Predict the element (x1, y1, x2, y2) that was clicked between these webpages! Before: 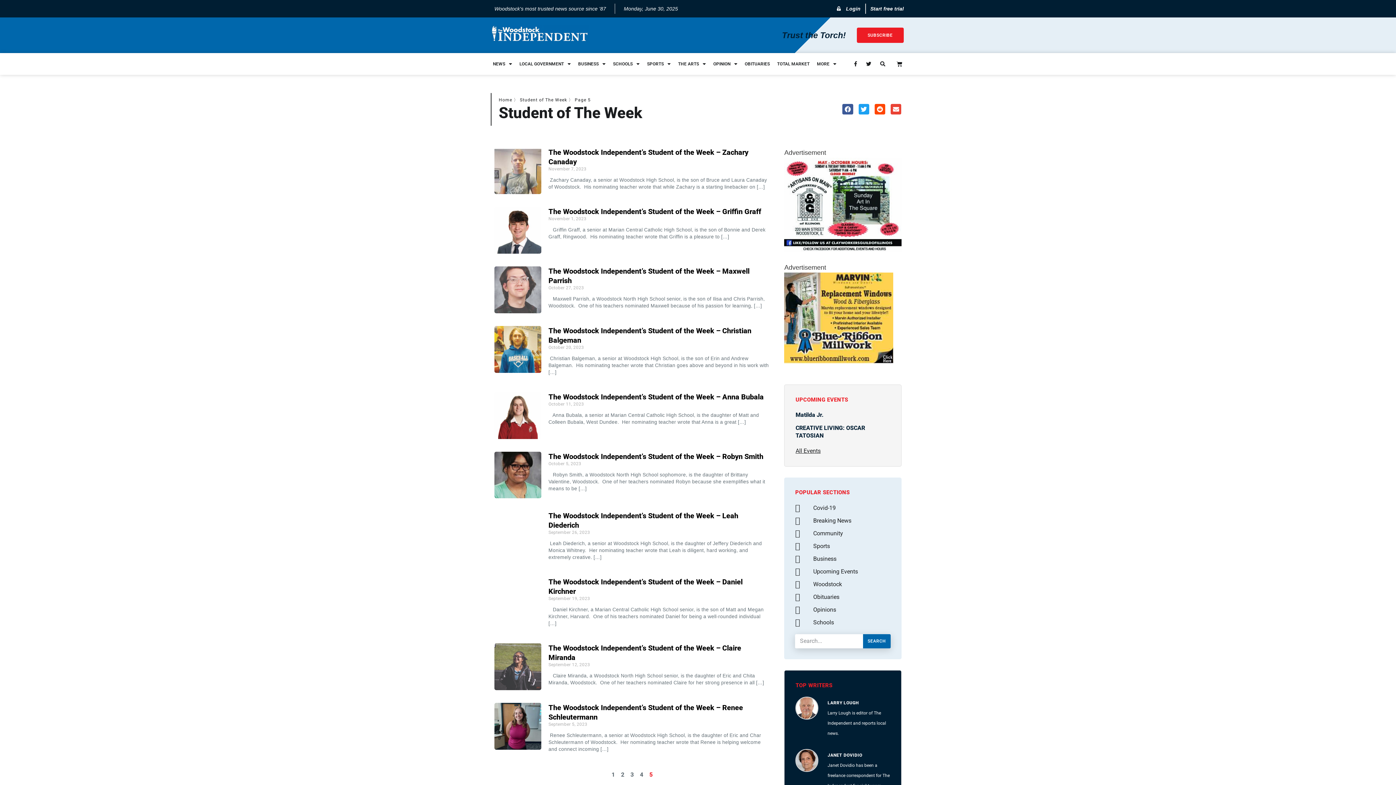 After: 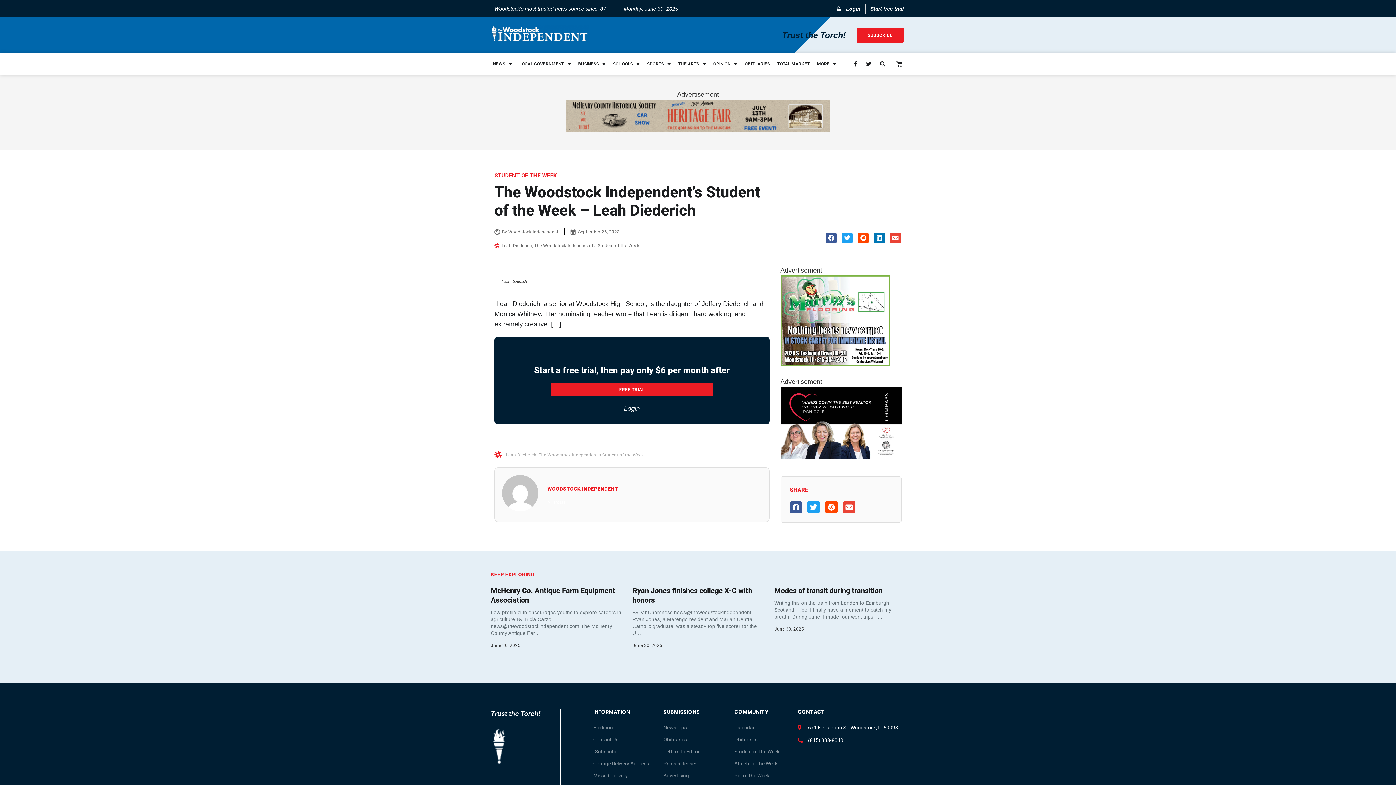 Action: bbox: (494, 511, 541, 564)